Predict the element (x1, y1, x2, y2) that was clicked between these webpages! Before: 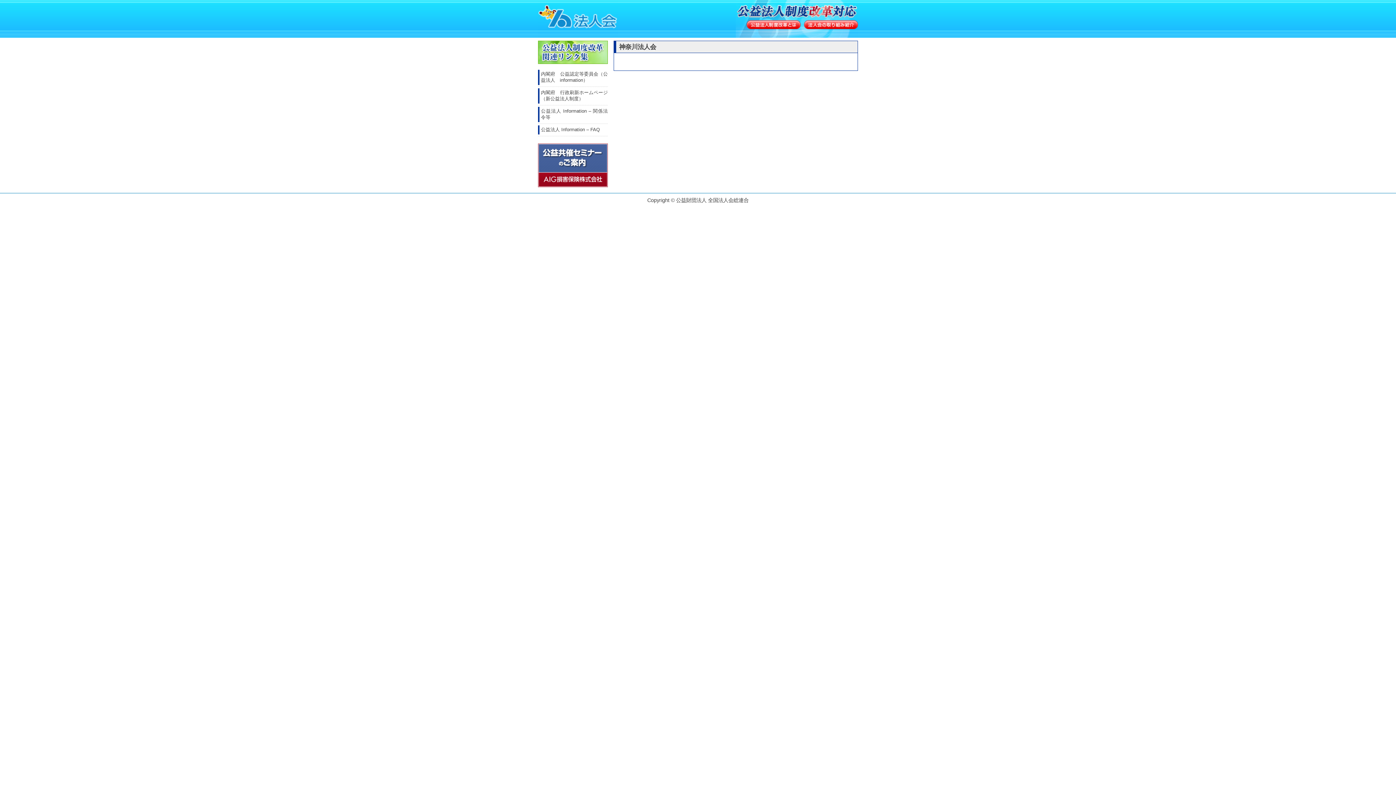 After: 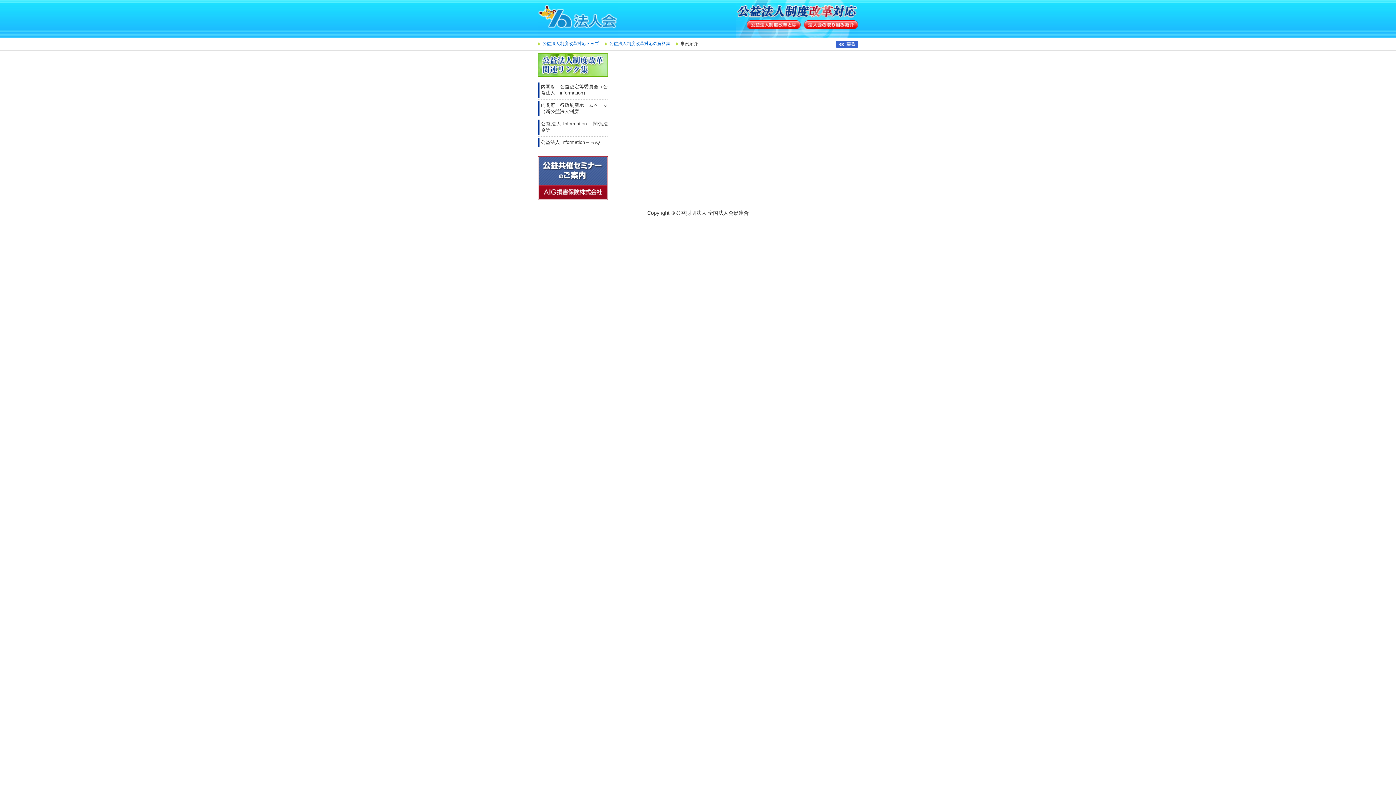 Action: bbox: (804, 20, 858, 29) label: 法人会の取り組み事例